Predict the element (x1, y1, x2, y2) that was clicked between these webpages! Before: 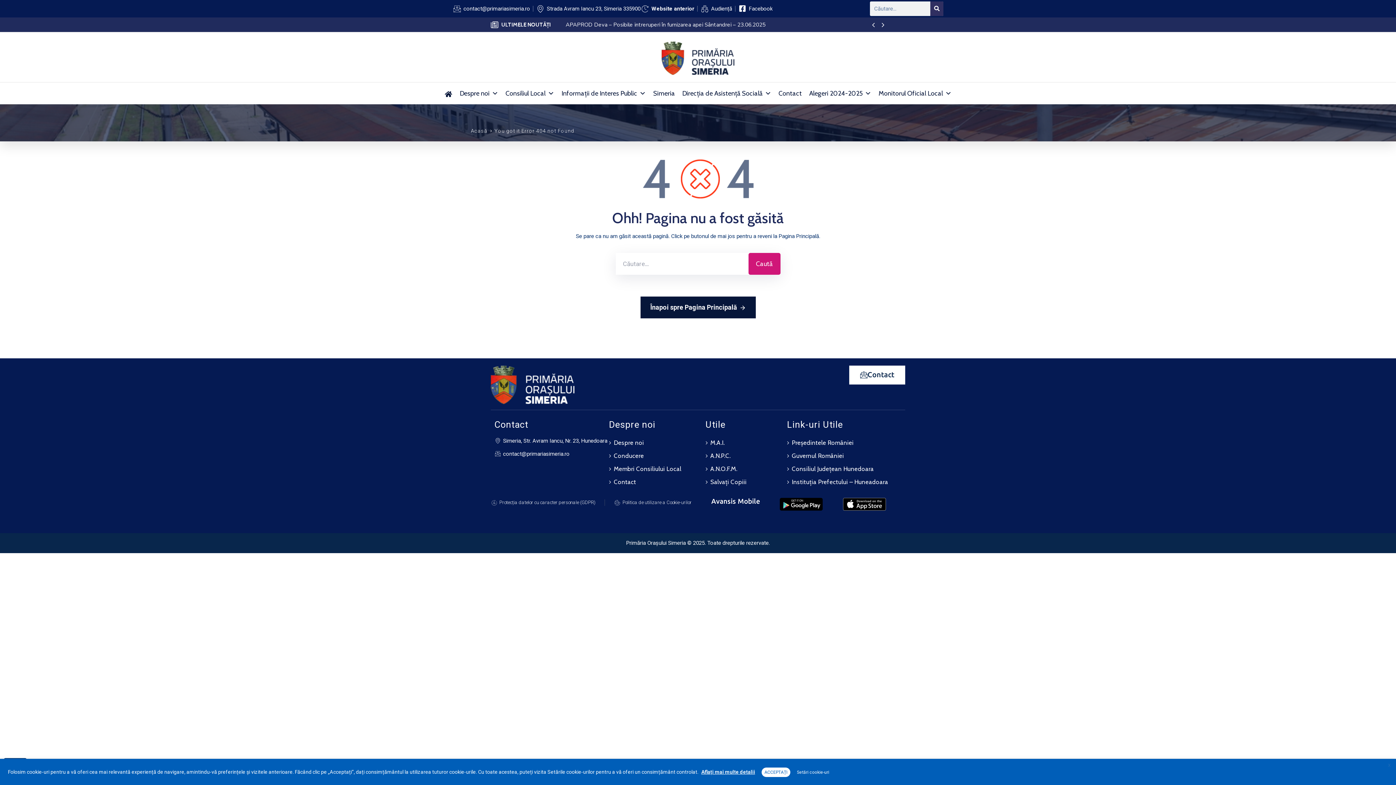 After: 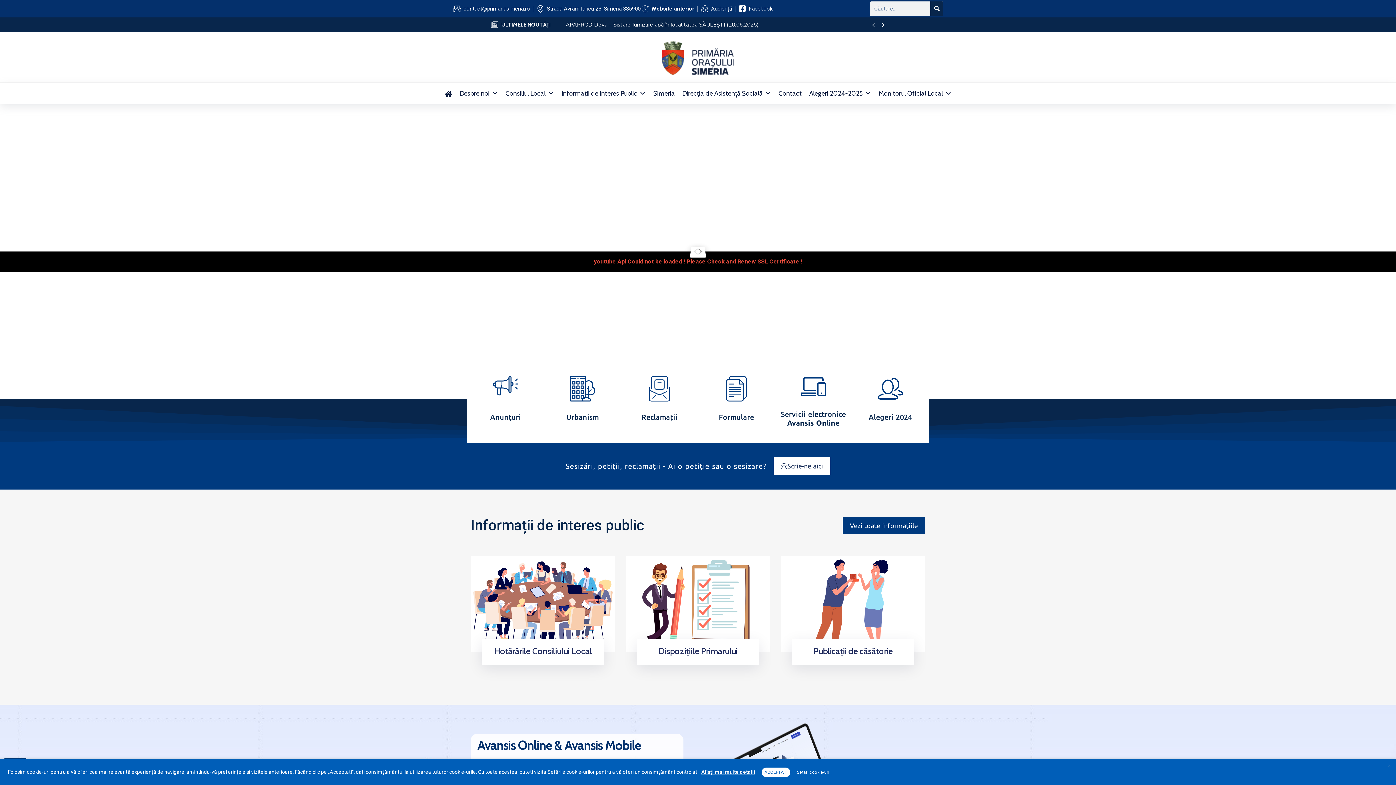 Action: label: Înapoi spre Pagina Principală bbox: (640, 296, 755, 318)